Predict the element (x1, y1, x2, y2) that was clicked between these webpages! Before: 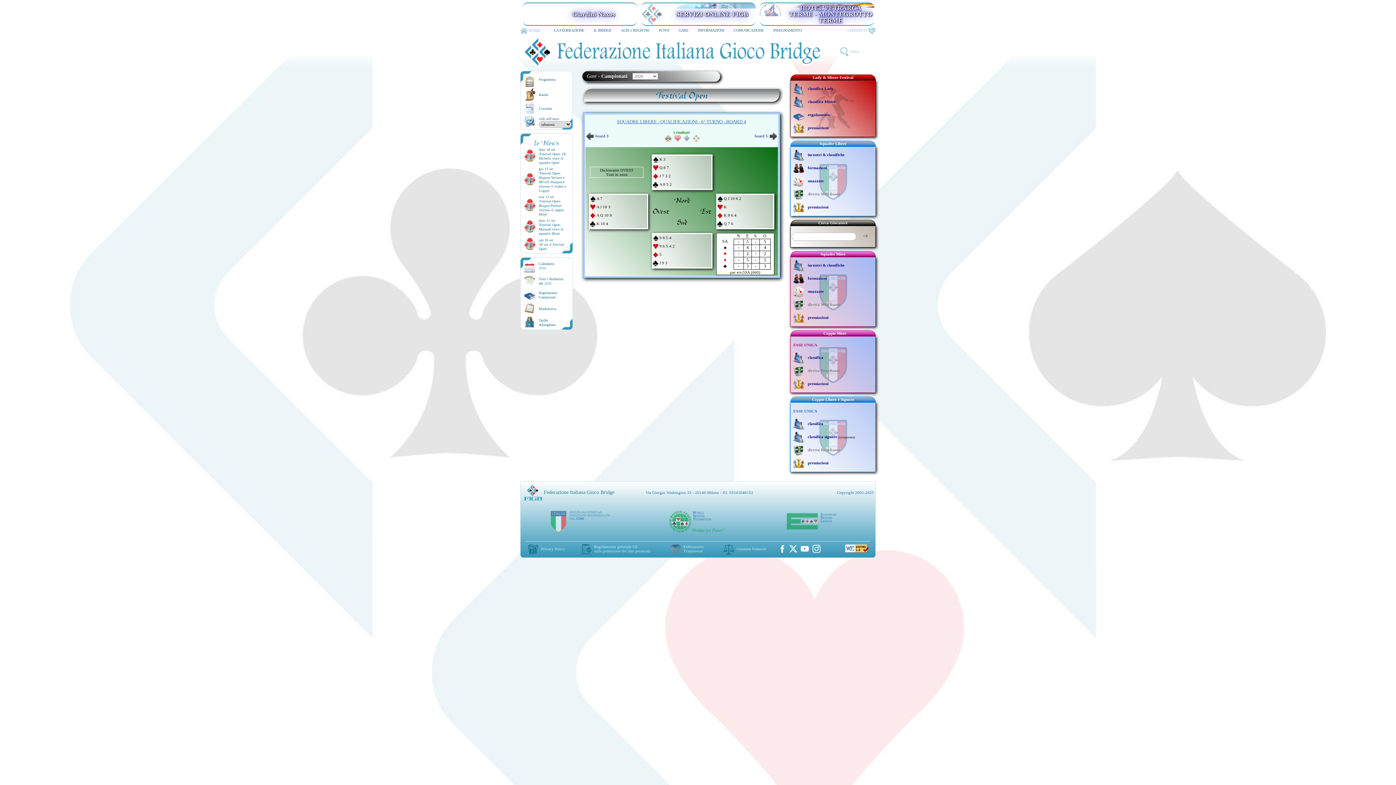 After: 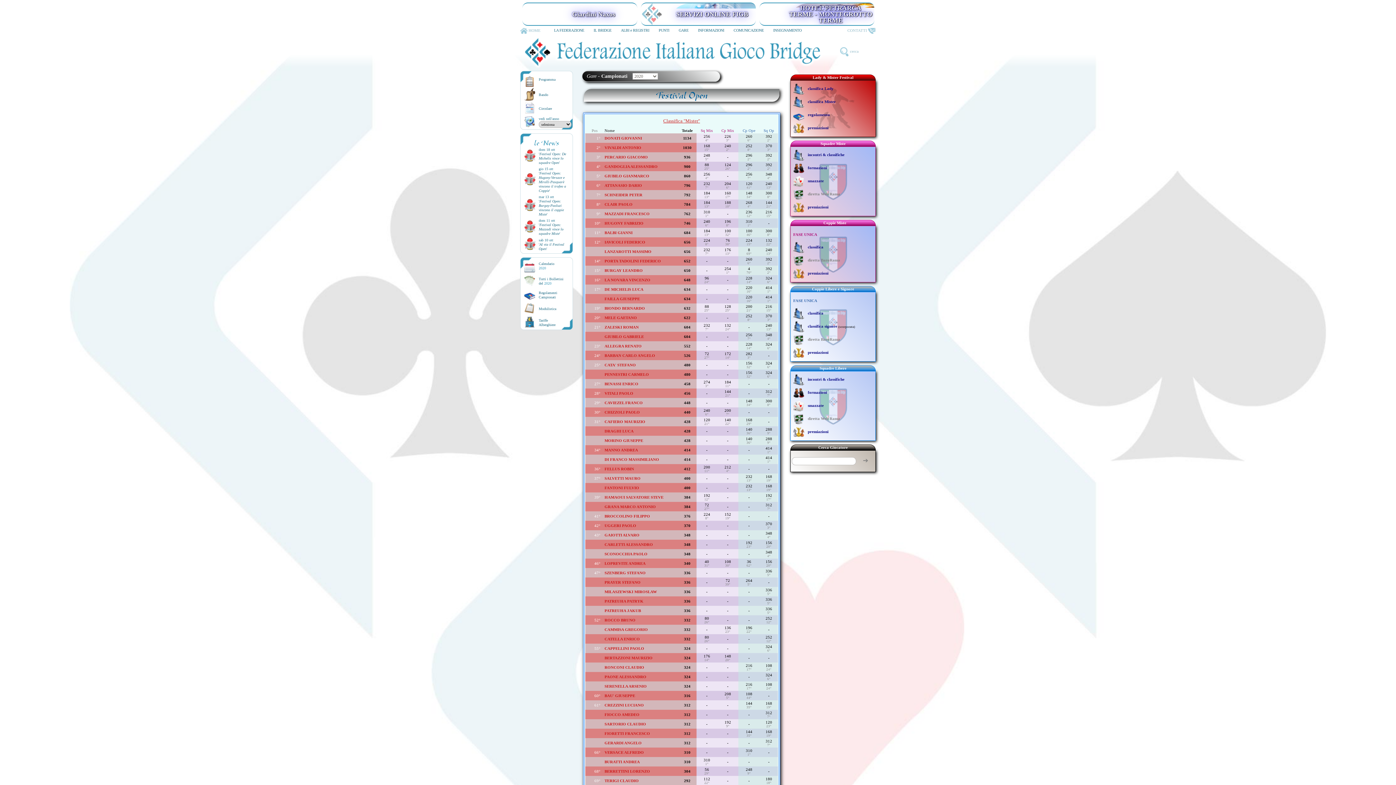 Action: label: classifica Mister bbox: (808, 99, 836, 103)